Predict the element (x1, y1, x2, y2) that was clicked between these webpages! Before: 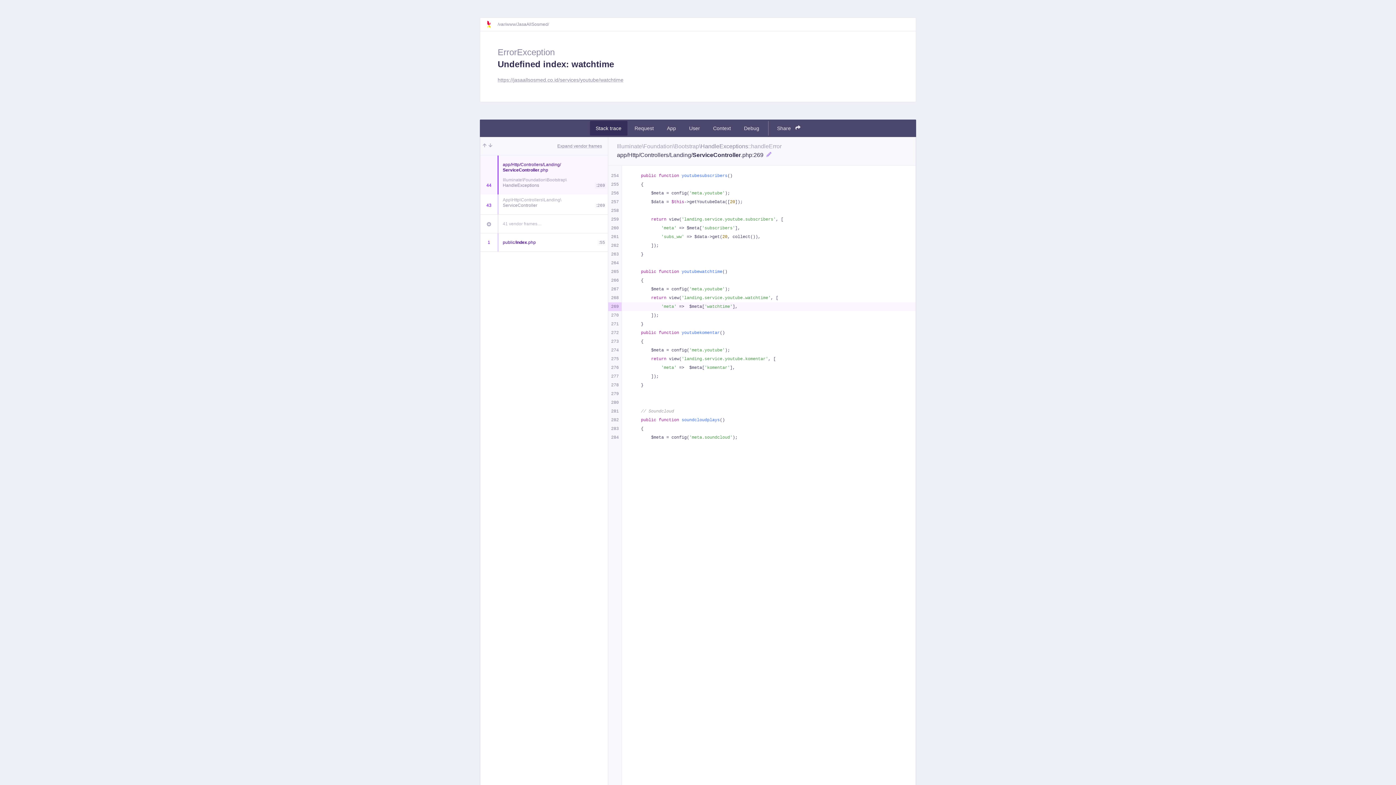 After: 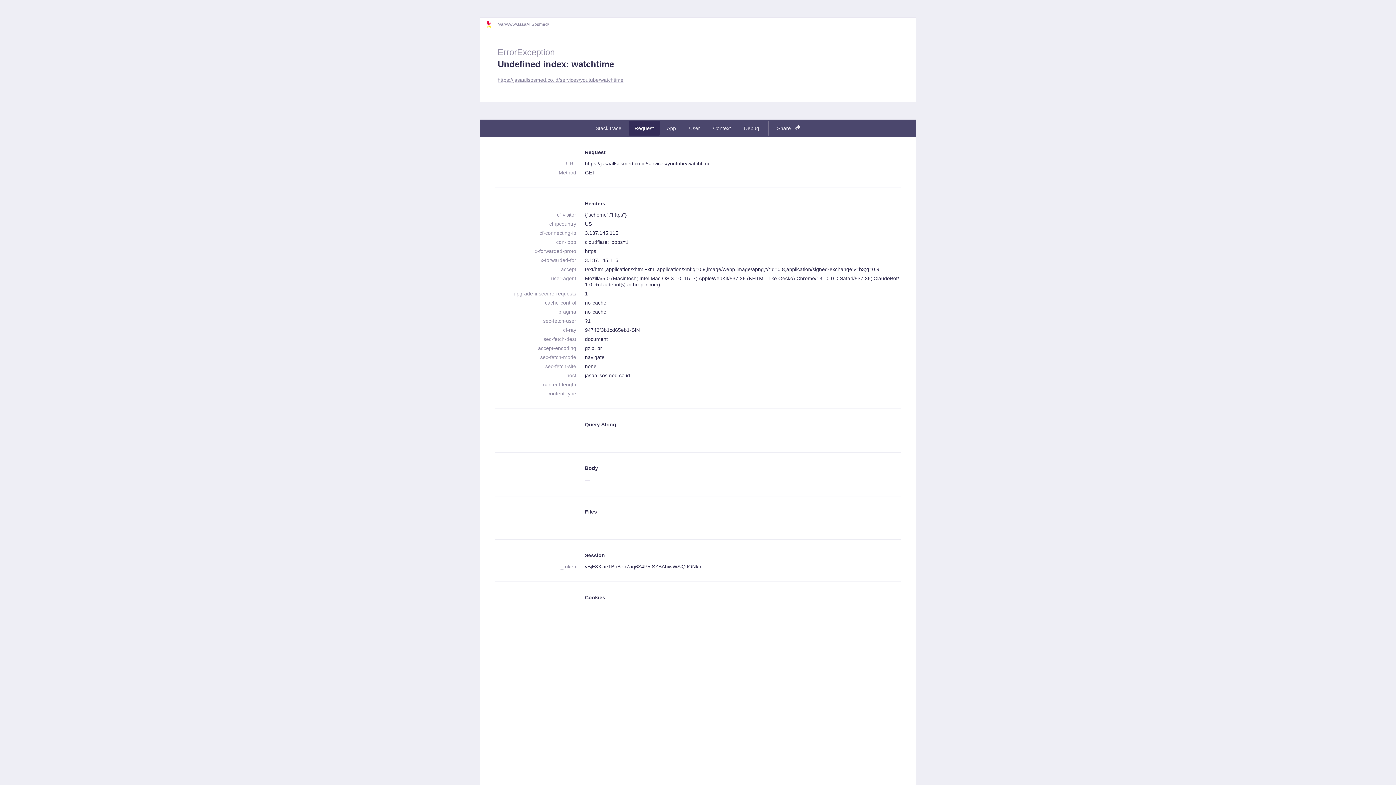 Action: bbox: (628, 121, 659, 135) label: Request